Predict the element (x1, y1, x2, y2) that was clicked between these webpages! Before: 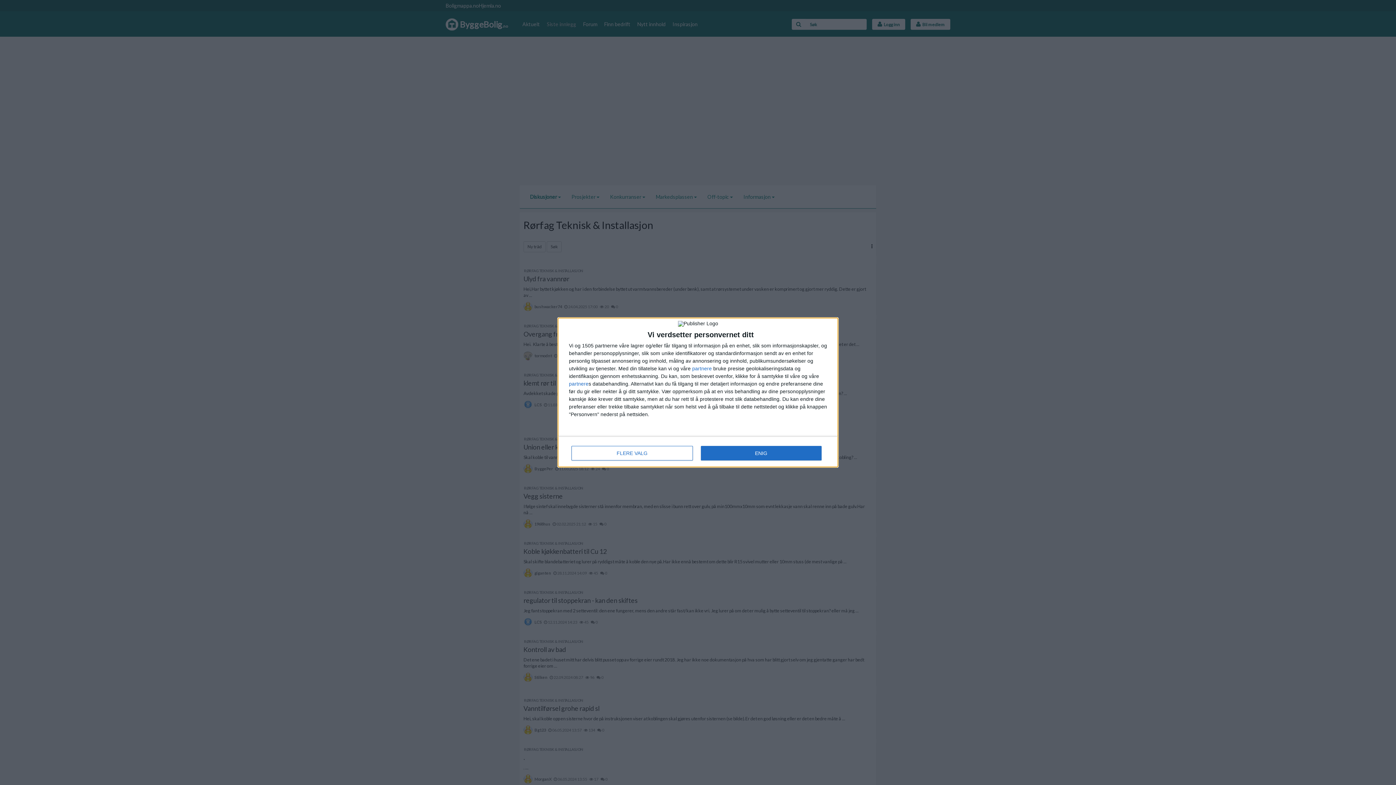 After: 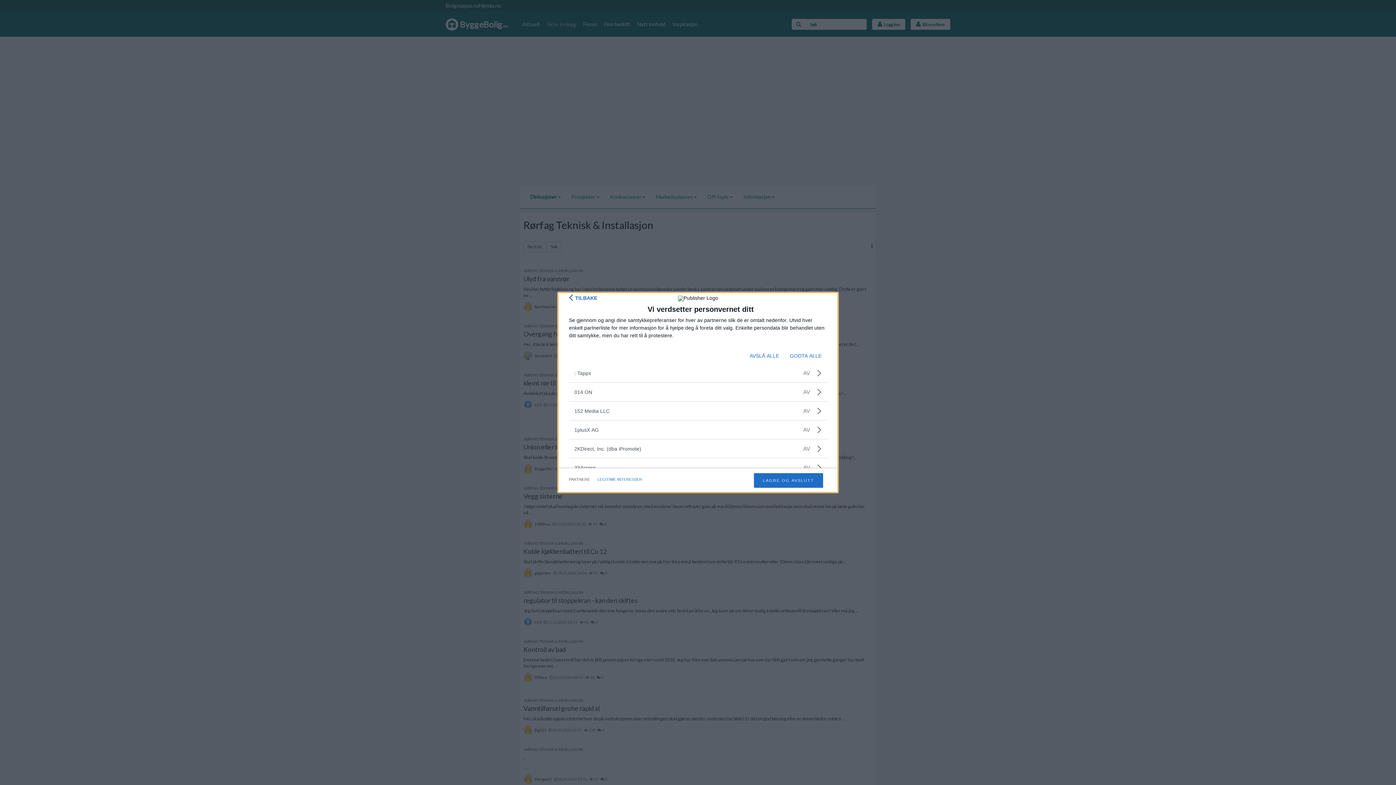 Action: bbox: (692, 366, 712, 371) label: partnere